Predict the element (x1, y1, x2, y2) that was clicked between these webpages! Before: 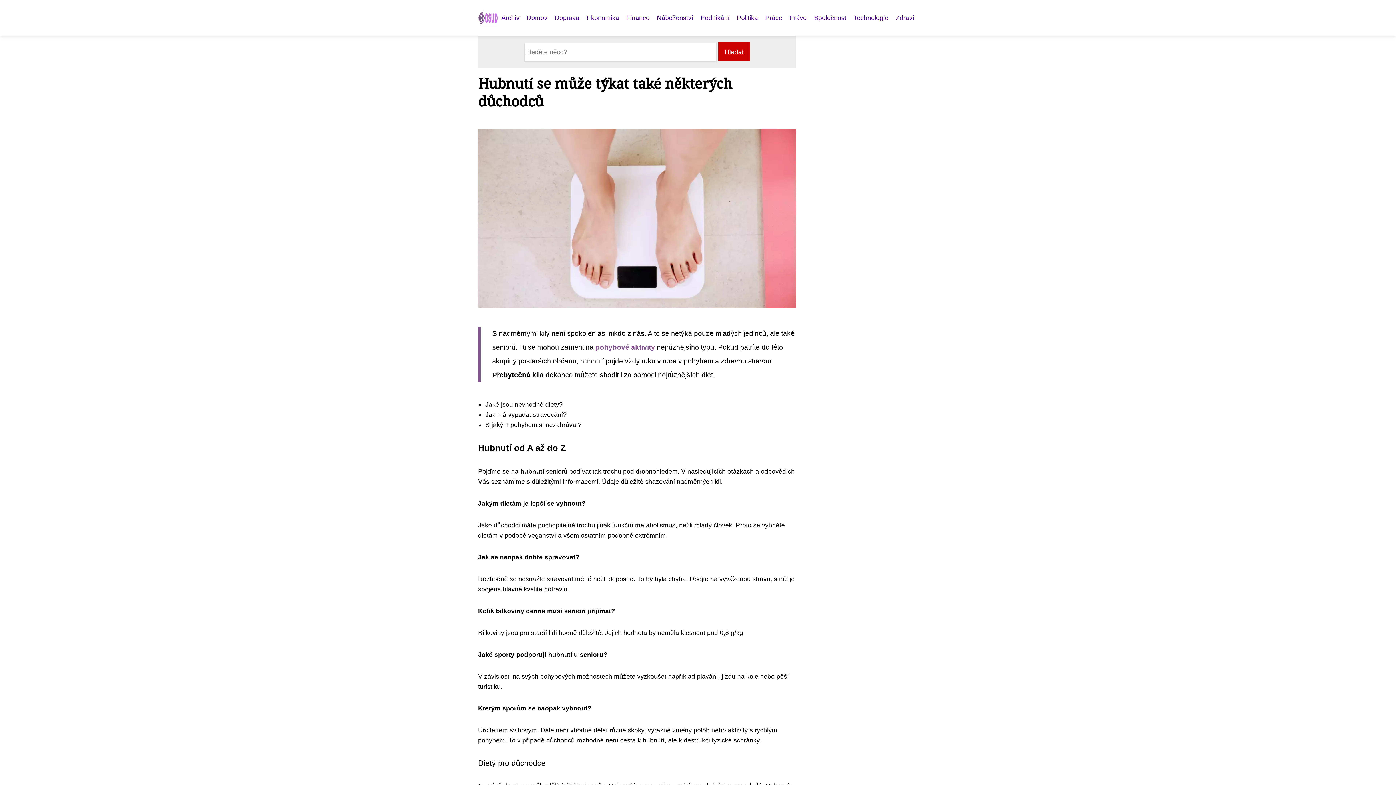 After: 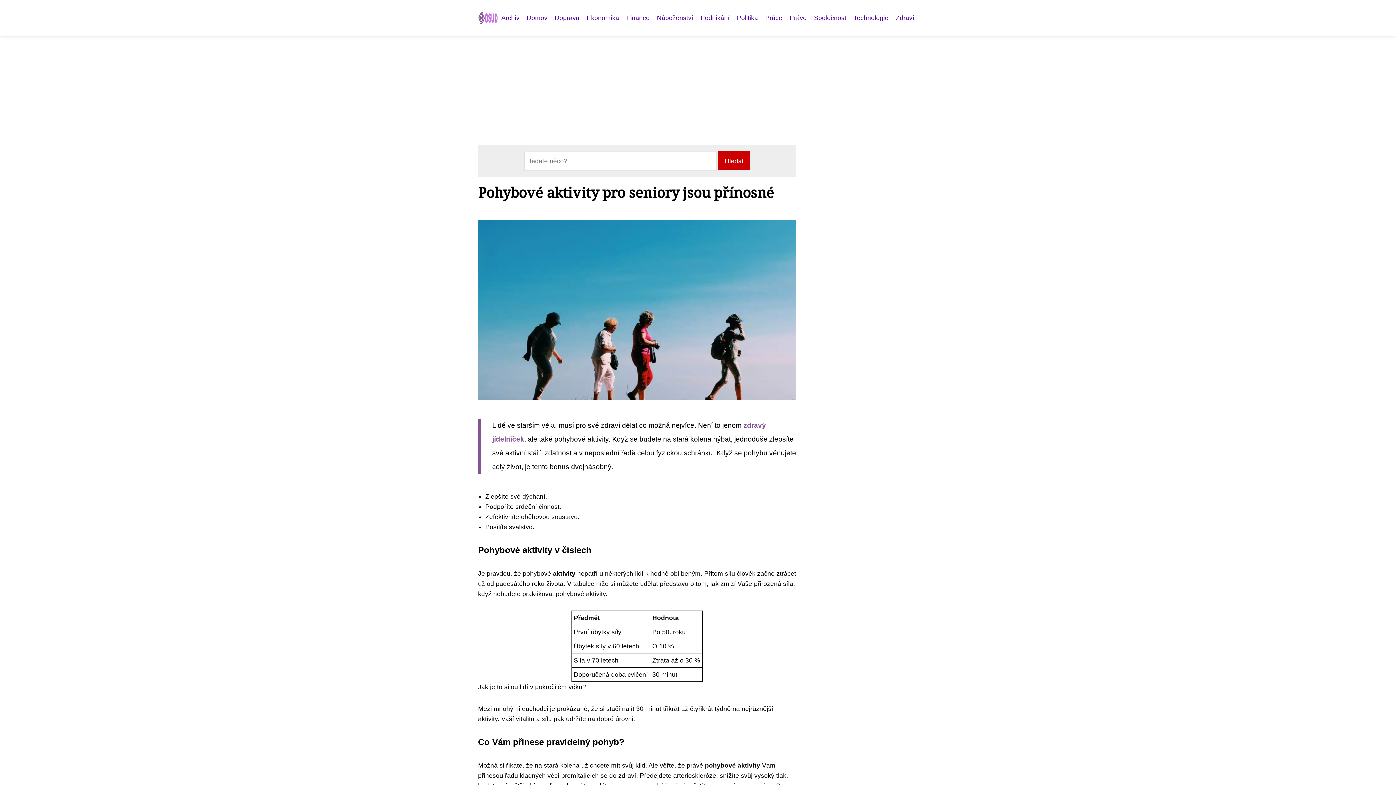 Action: bbox: (595, 343, 655, 351) label: pohybové aktivity